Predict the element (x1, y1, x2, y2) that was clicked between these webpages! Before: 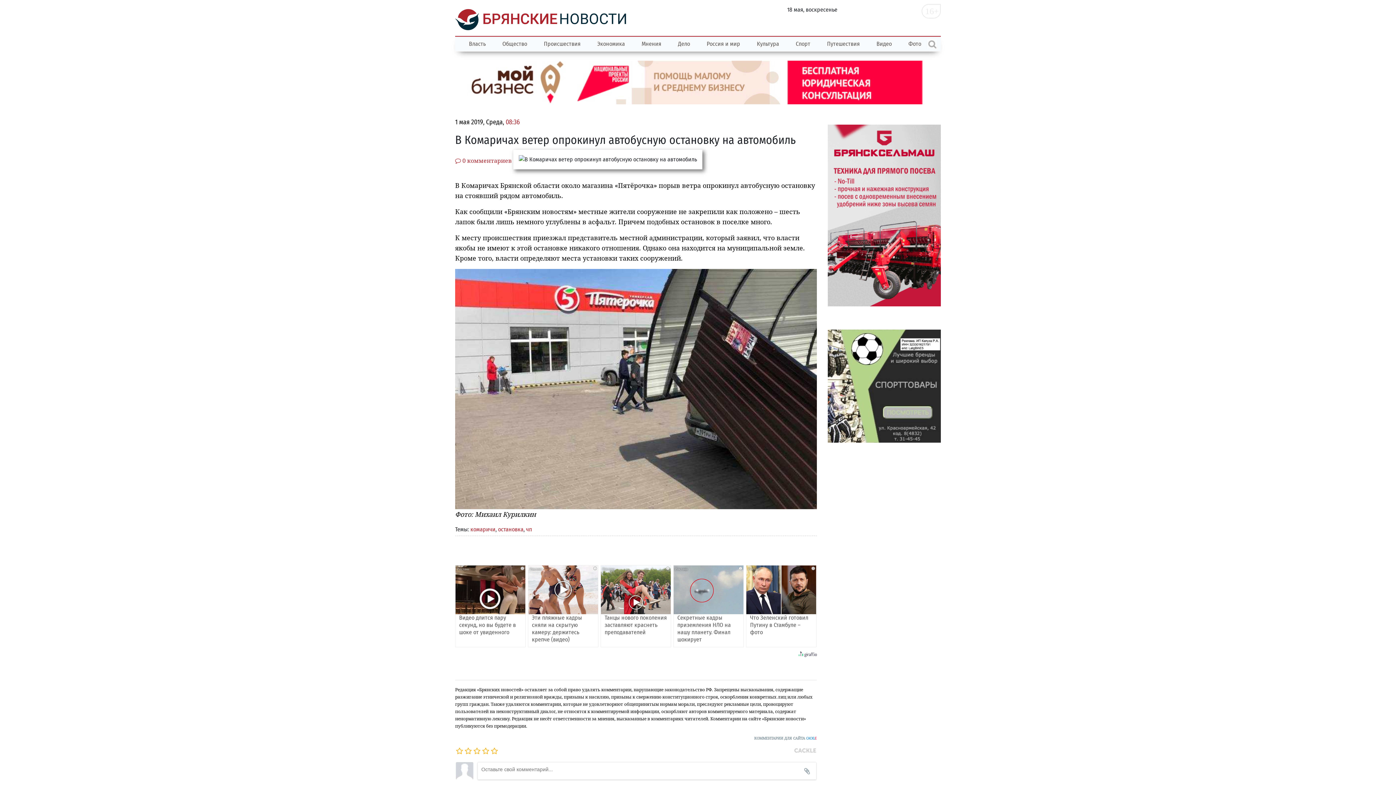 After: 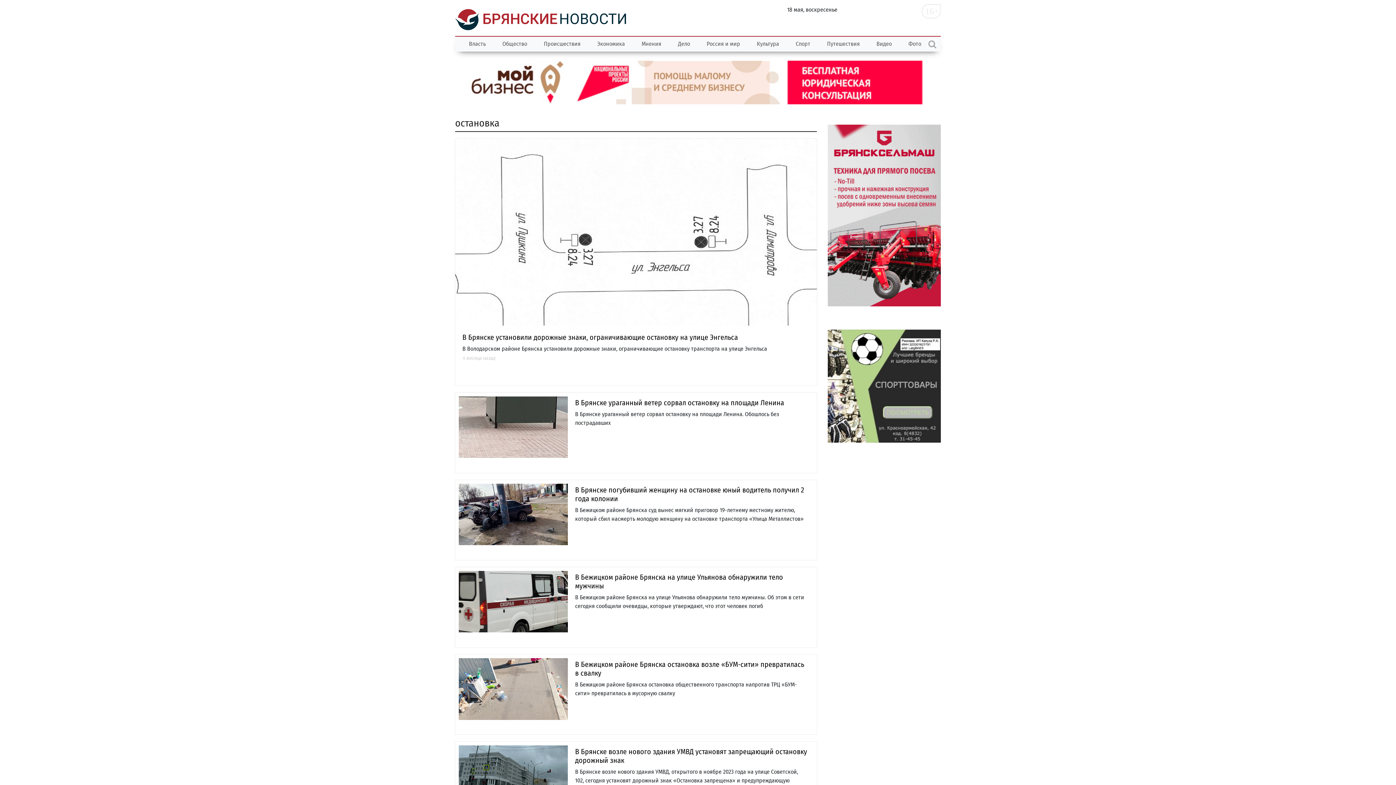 Action: bbox: (498, 526, 523, 533) label: остановка